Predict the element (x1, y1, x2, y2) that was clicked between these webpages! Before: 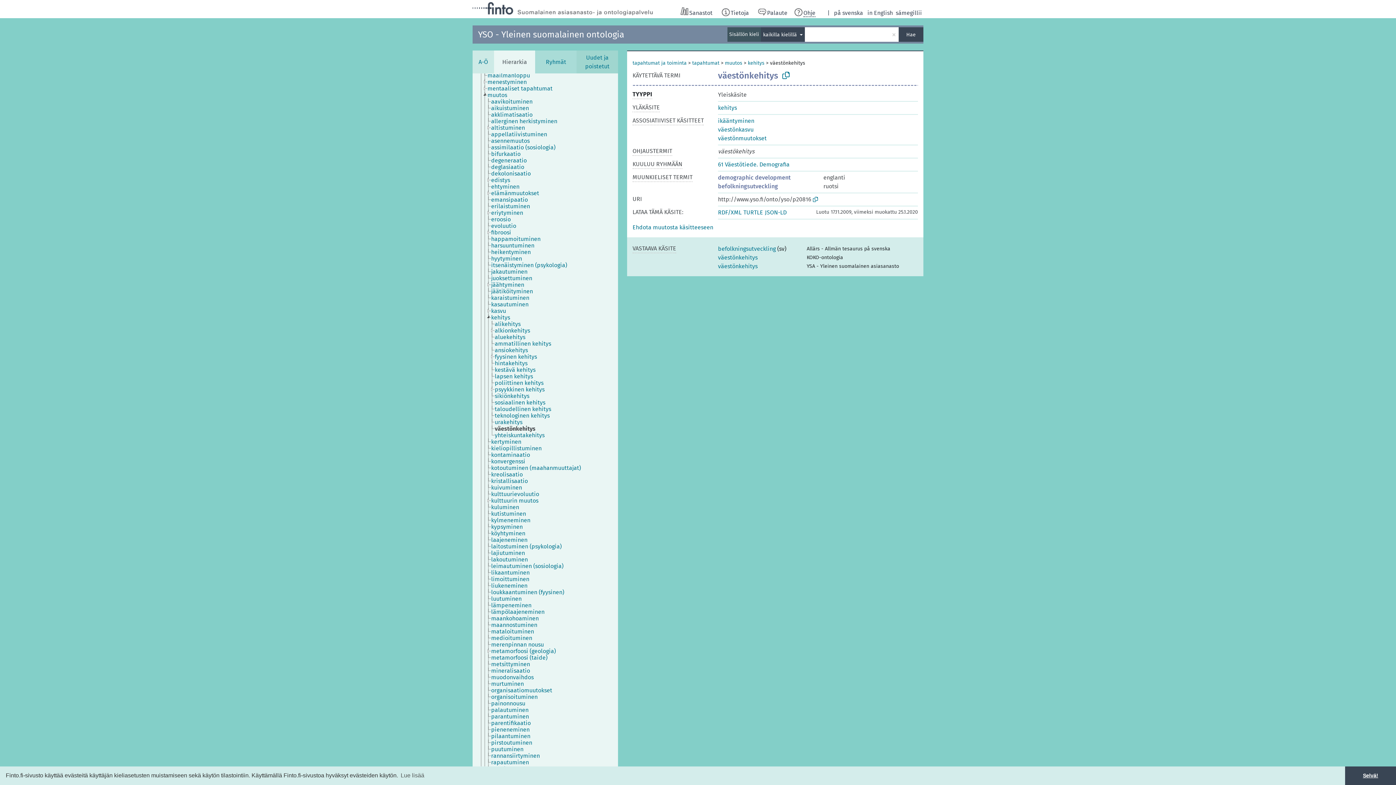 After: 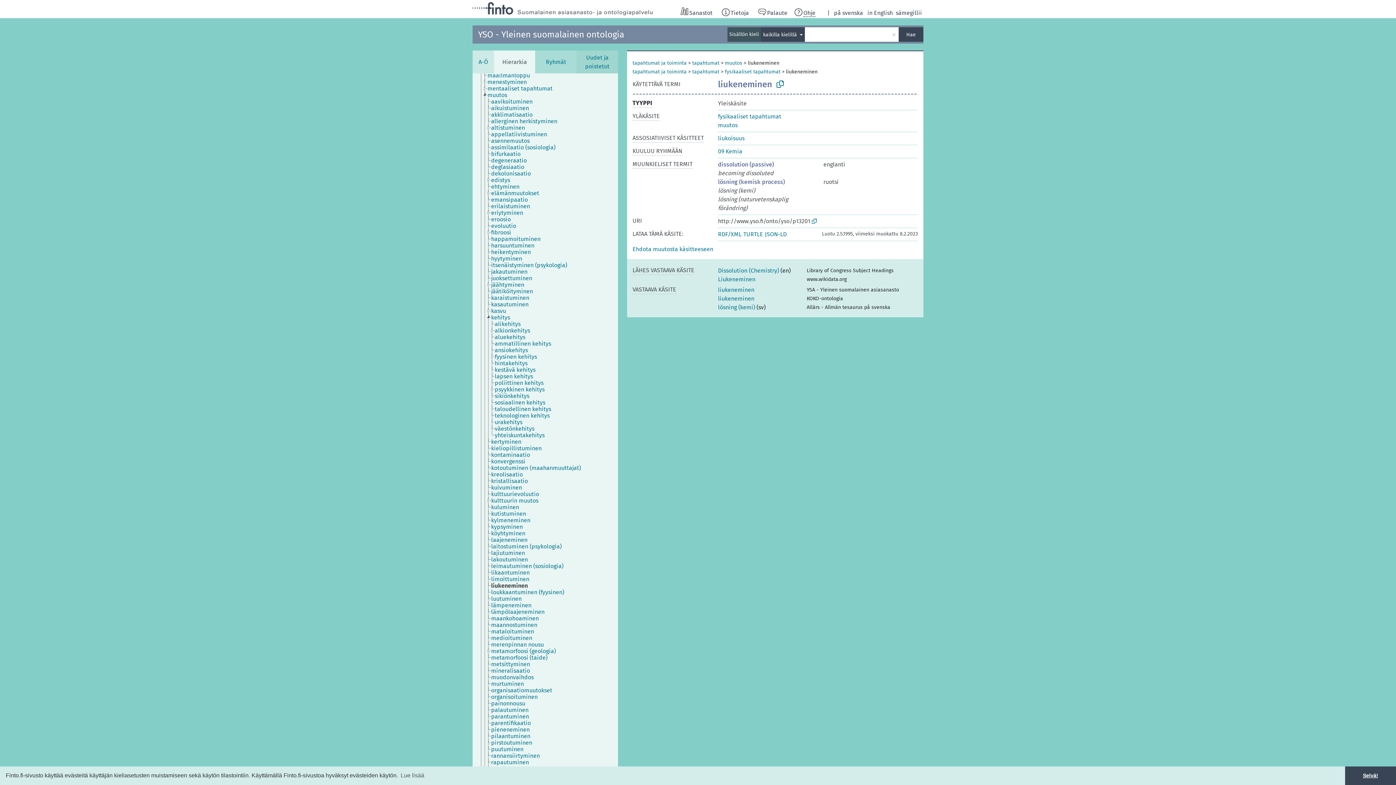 Action: label: liukeneminen bbox: (490, 582, 534, 589)